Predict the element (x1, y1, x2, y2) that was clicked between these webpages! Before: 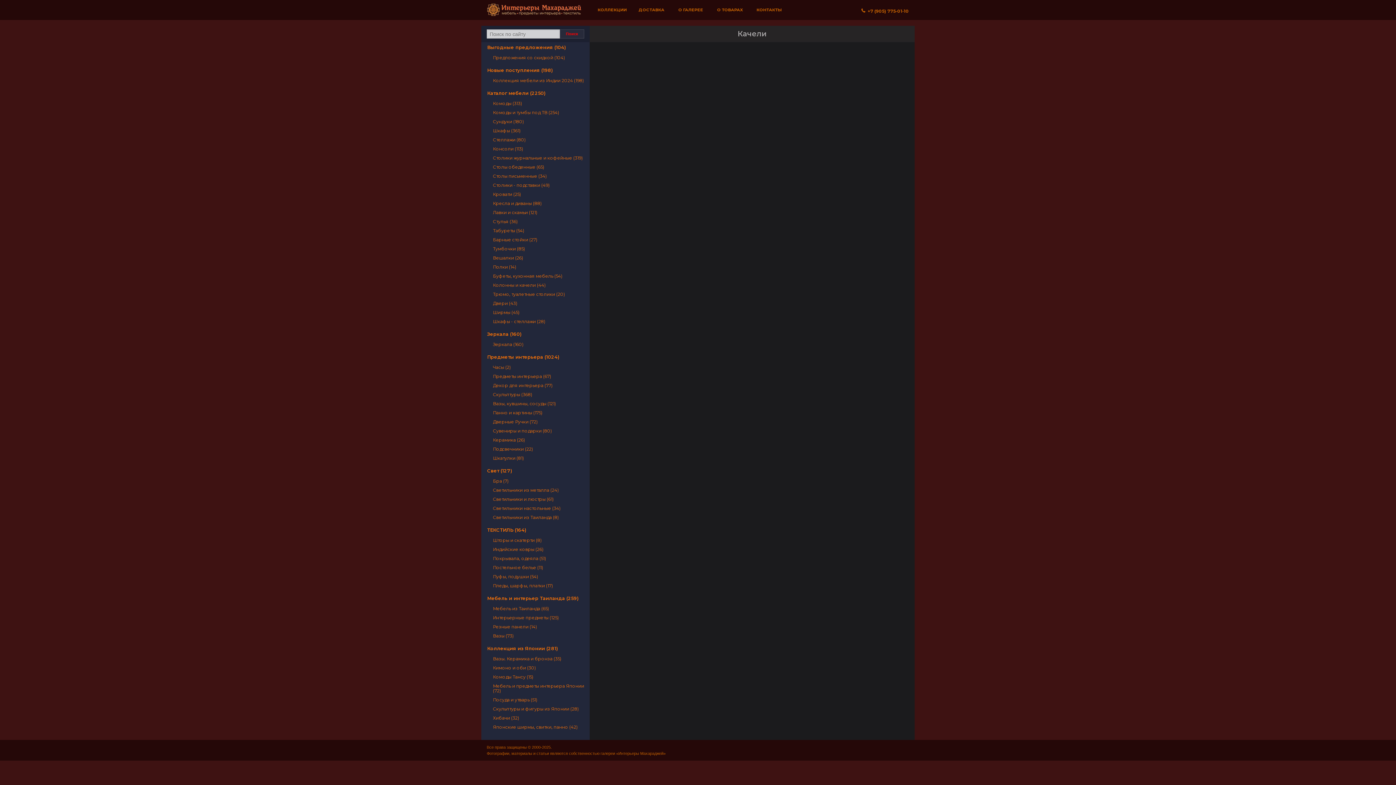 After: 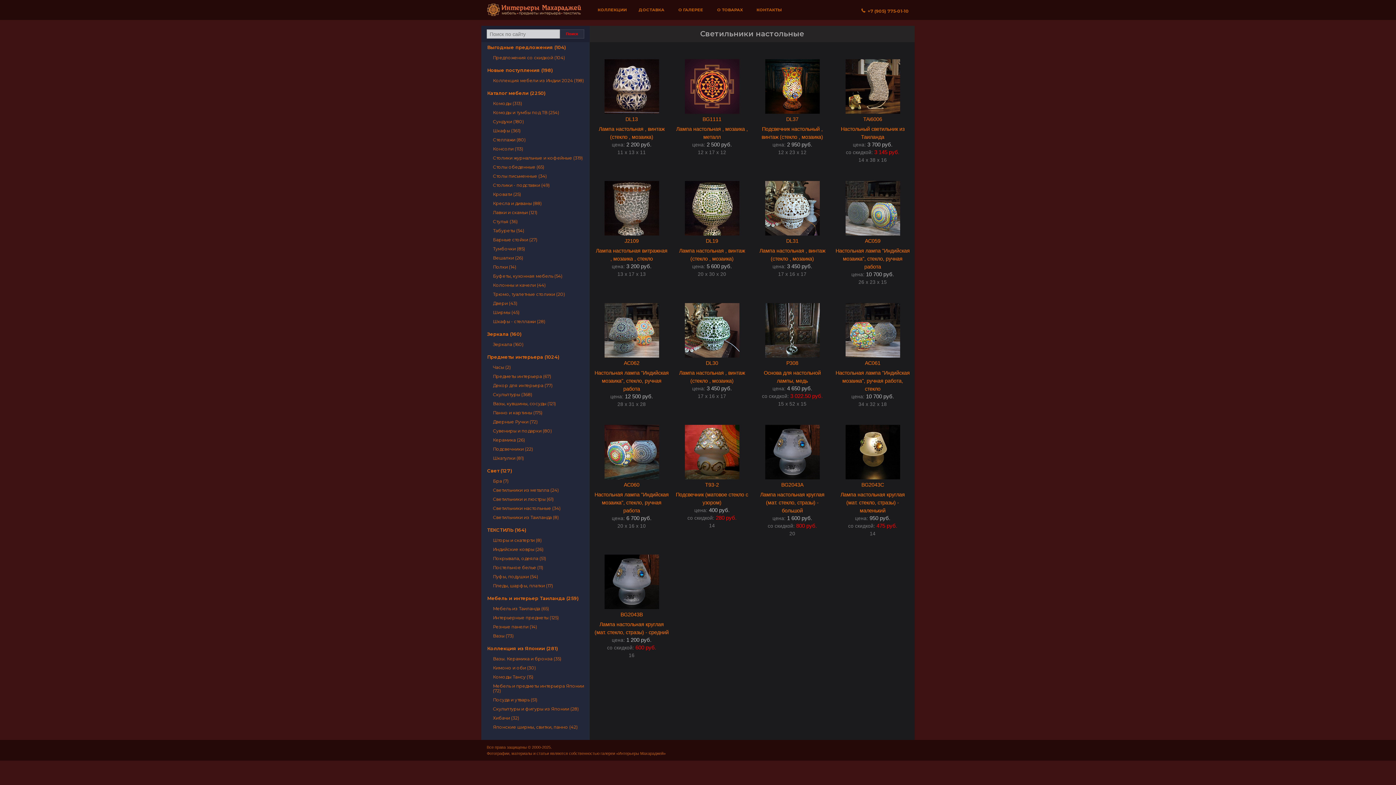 Action: bbox: (481, 504, 589, 513) label: Светильники настольные (34)